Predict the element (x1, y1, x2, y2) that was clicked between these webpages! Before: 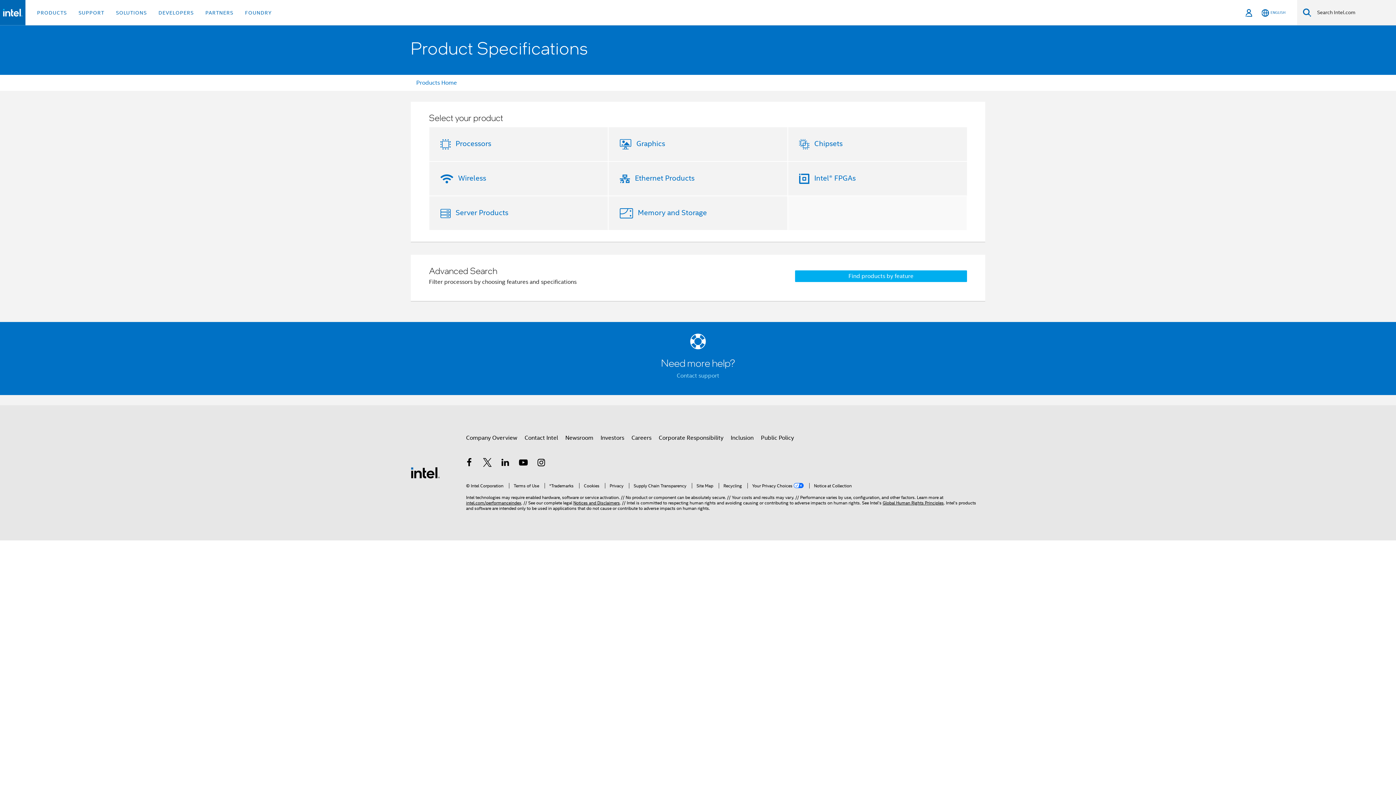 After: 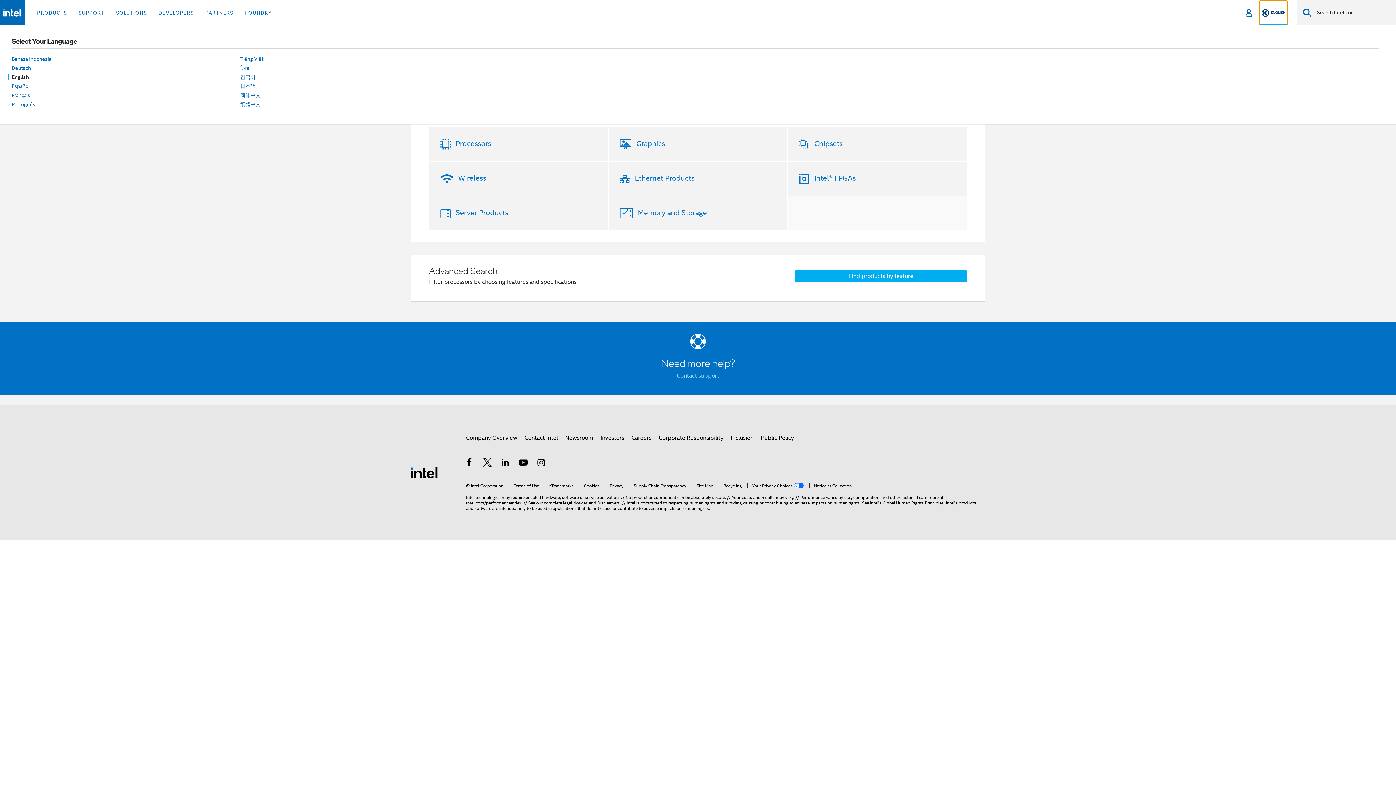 Action: bbox: (1260, 0, 1287, 25) label: English